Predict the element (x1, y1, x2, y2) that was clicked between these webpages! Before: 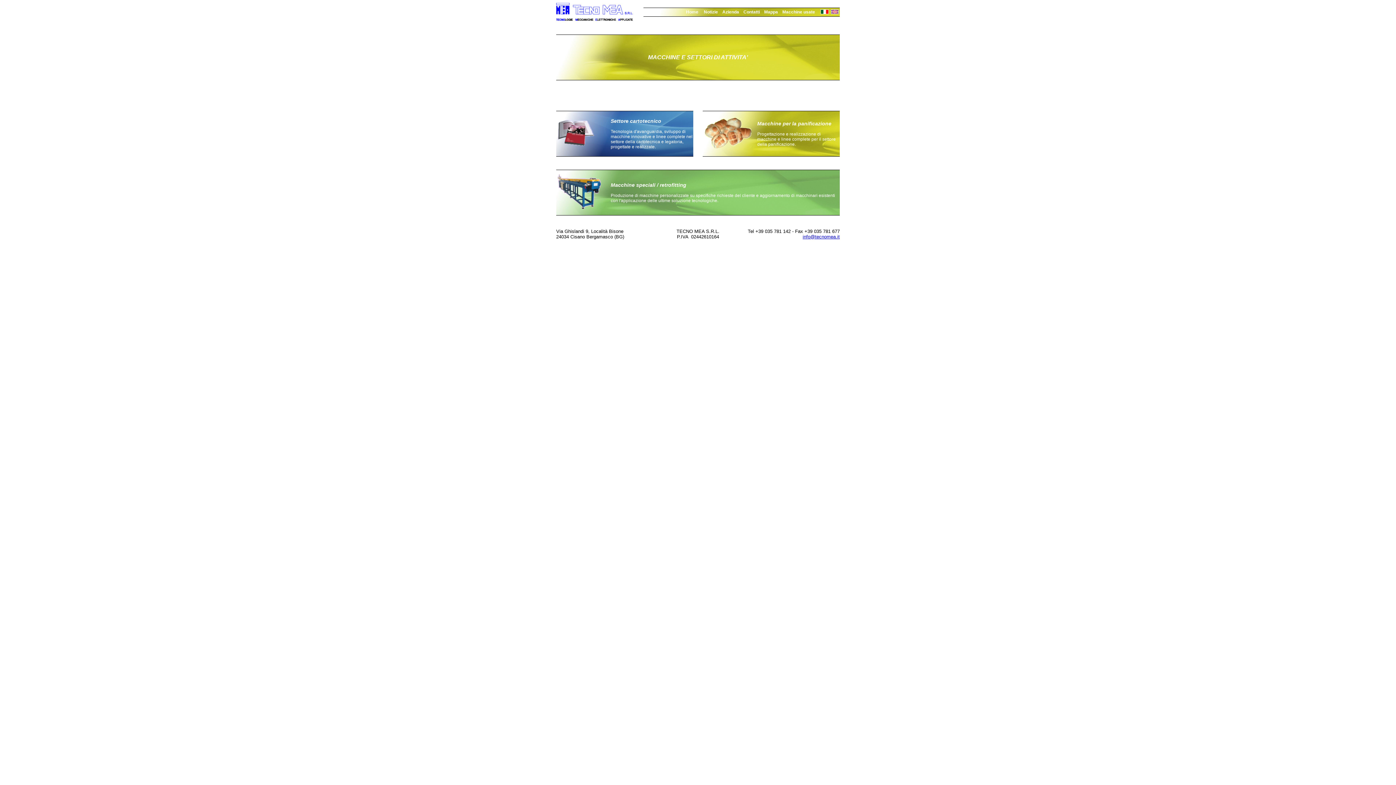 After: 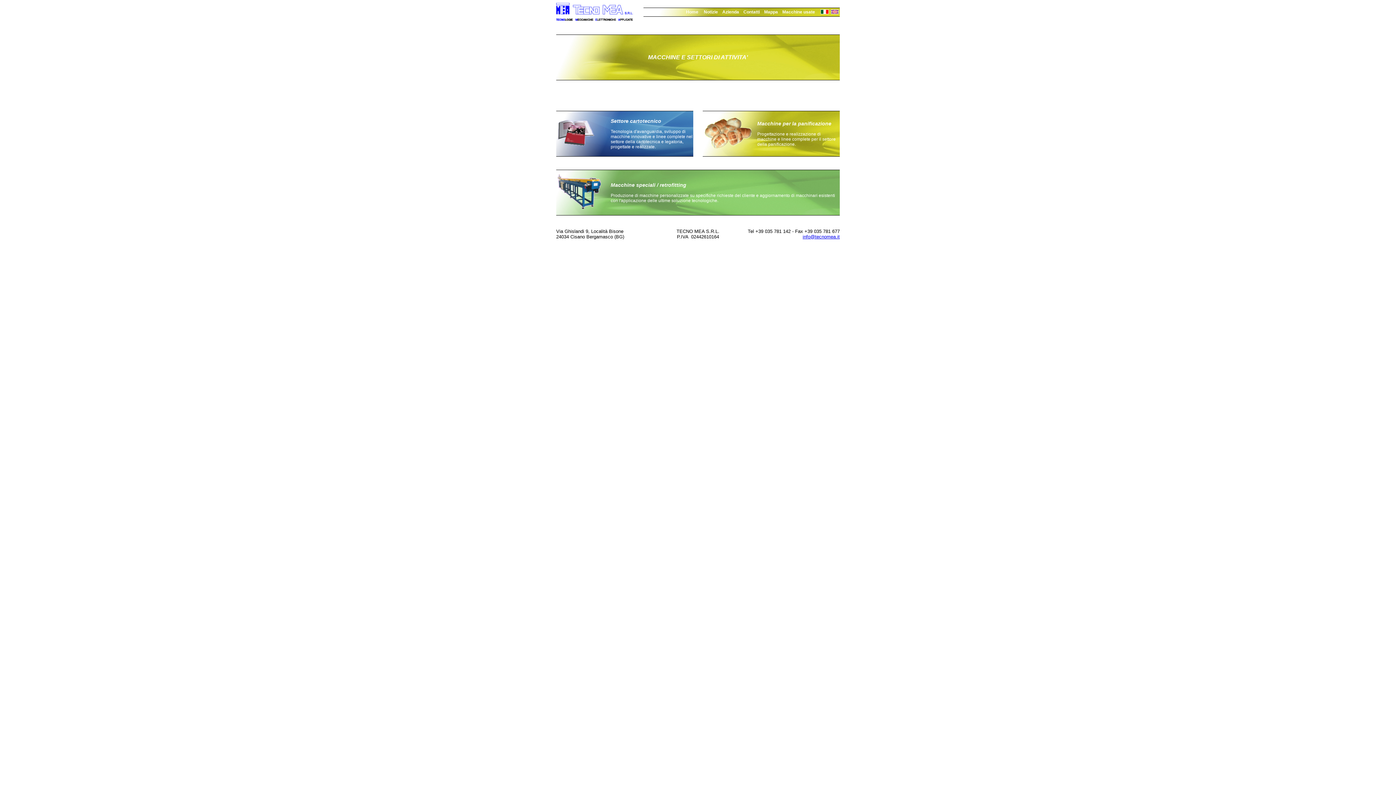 Action: label: info@tecnomea.it bbox: (802, 234, 840, 239)